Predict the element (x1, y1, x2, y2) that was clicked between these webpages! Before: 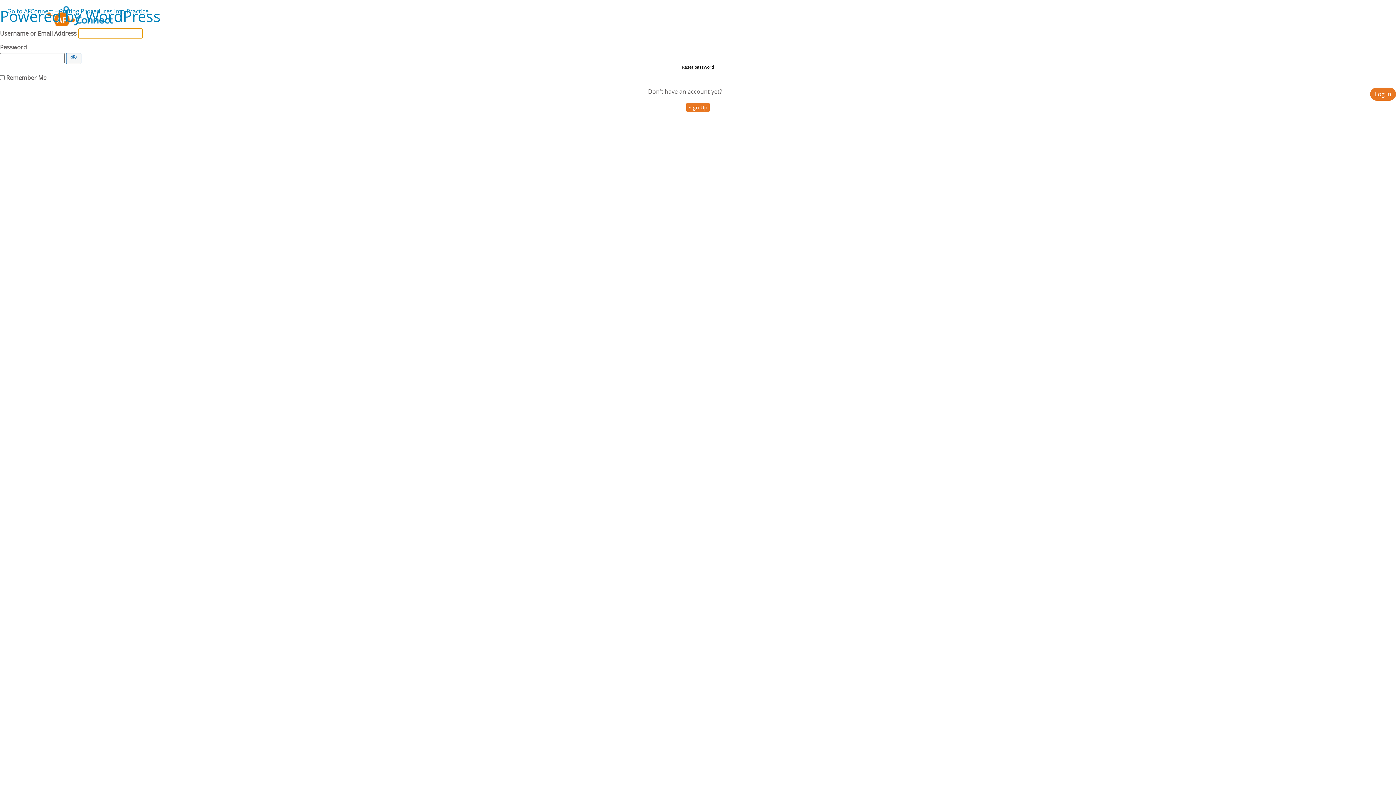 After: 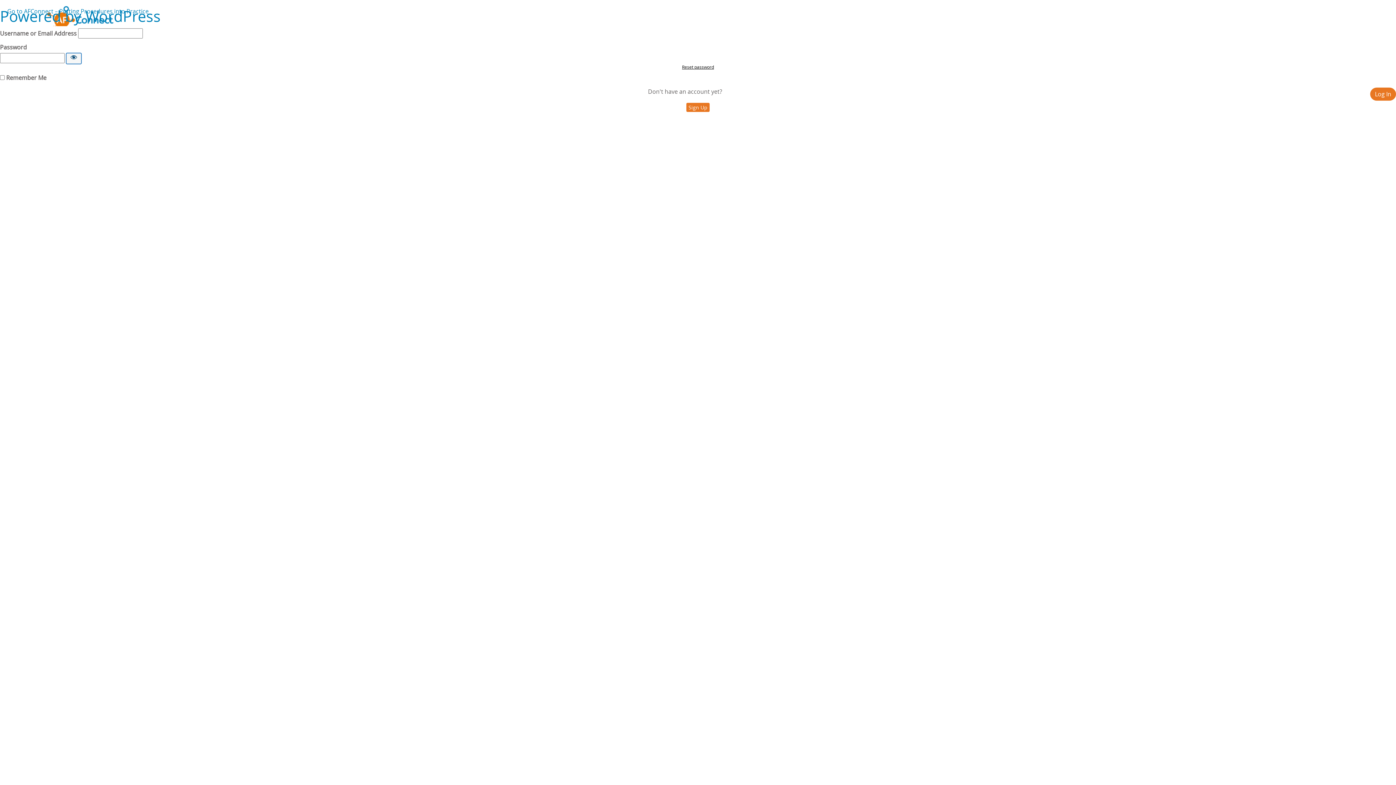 Action: label: Show password bbox: (66, 53, 81, 64)